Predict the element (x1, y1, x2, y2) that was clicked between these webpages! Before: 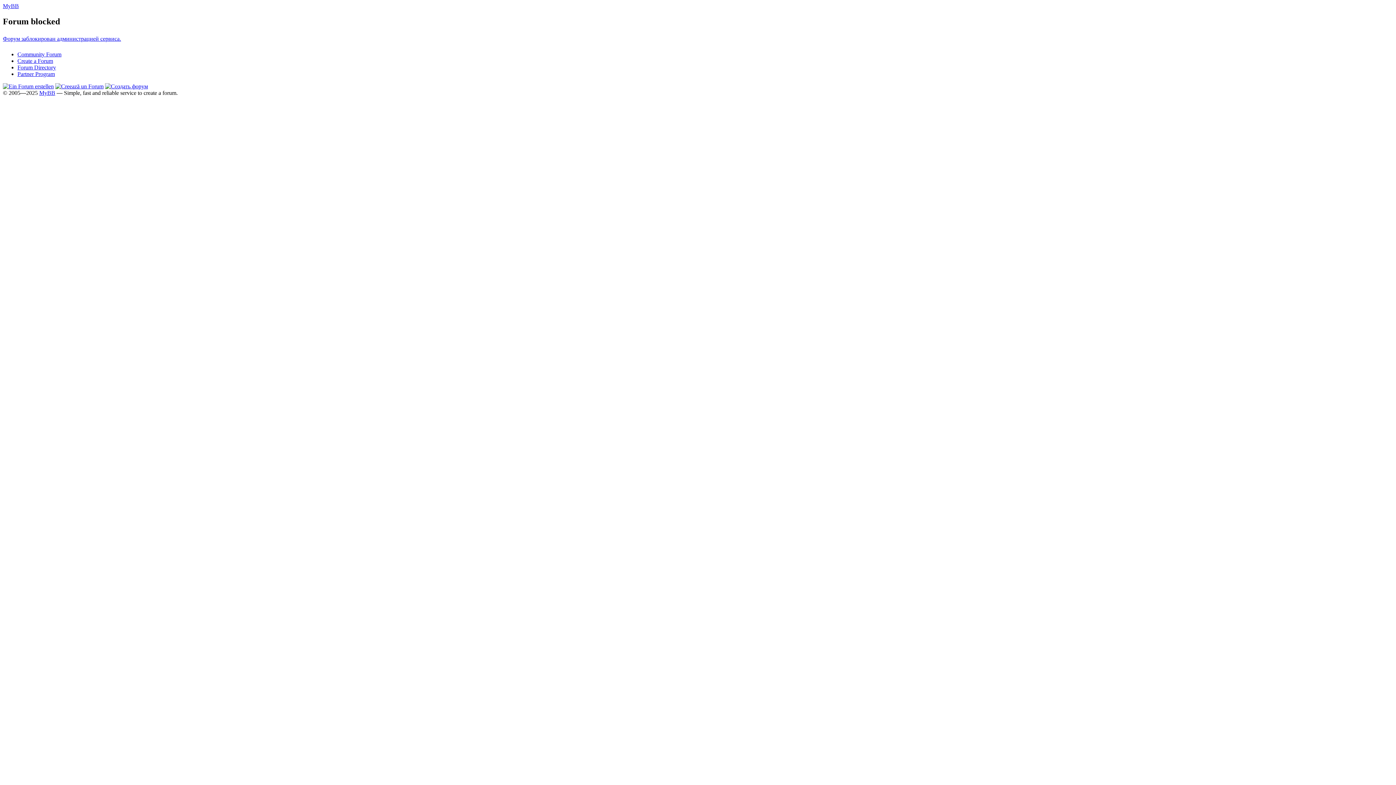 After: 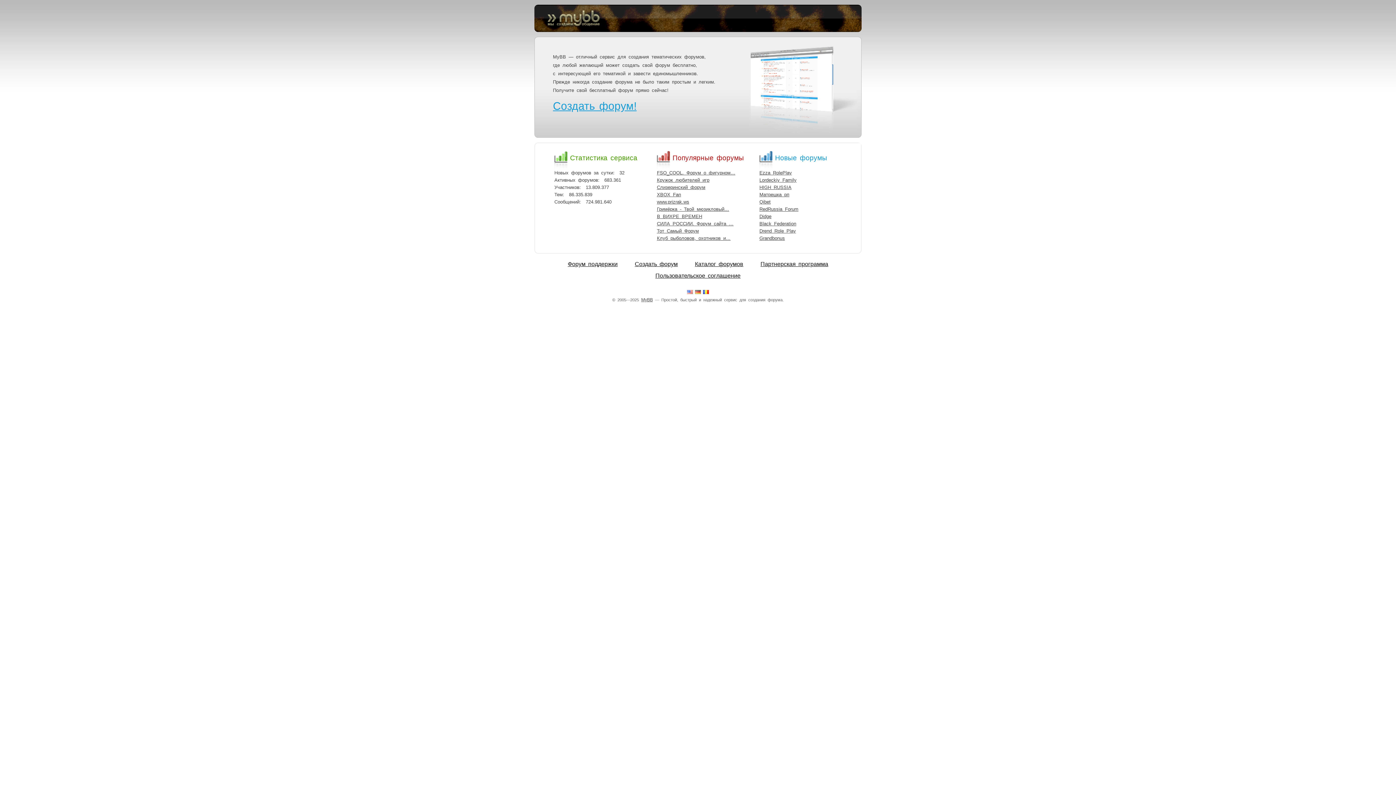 Action: bbox: (105, 83, 148, 89)